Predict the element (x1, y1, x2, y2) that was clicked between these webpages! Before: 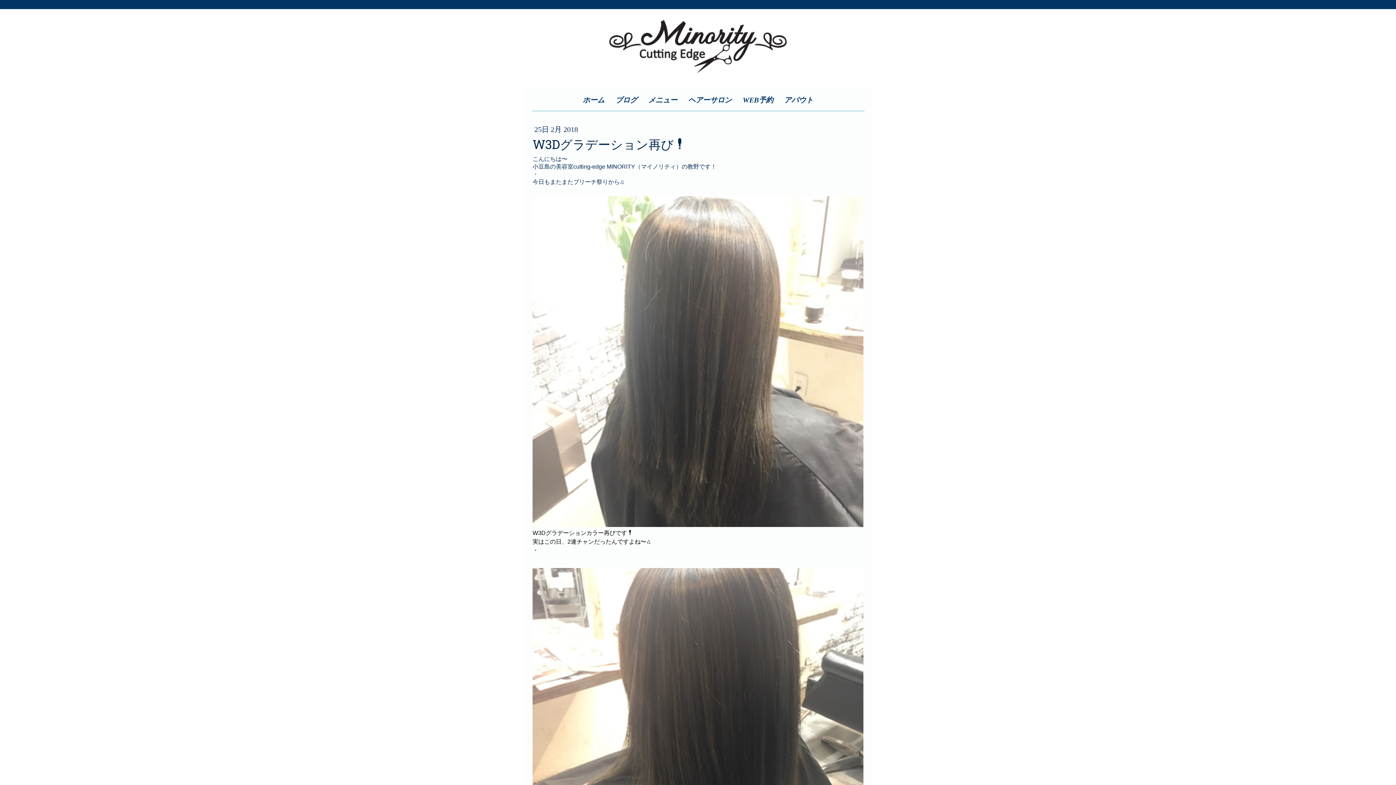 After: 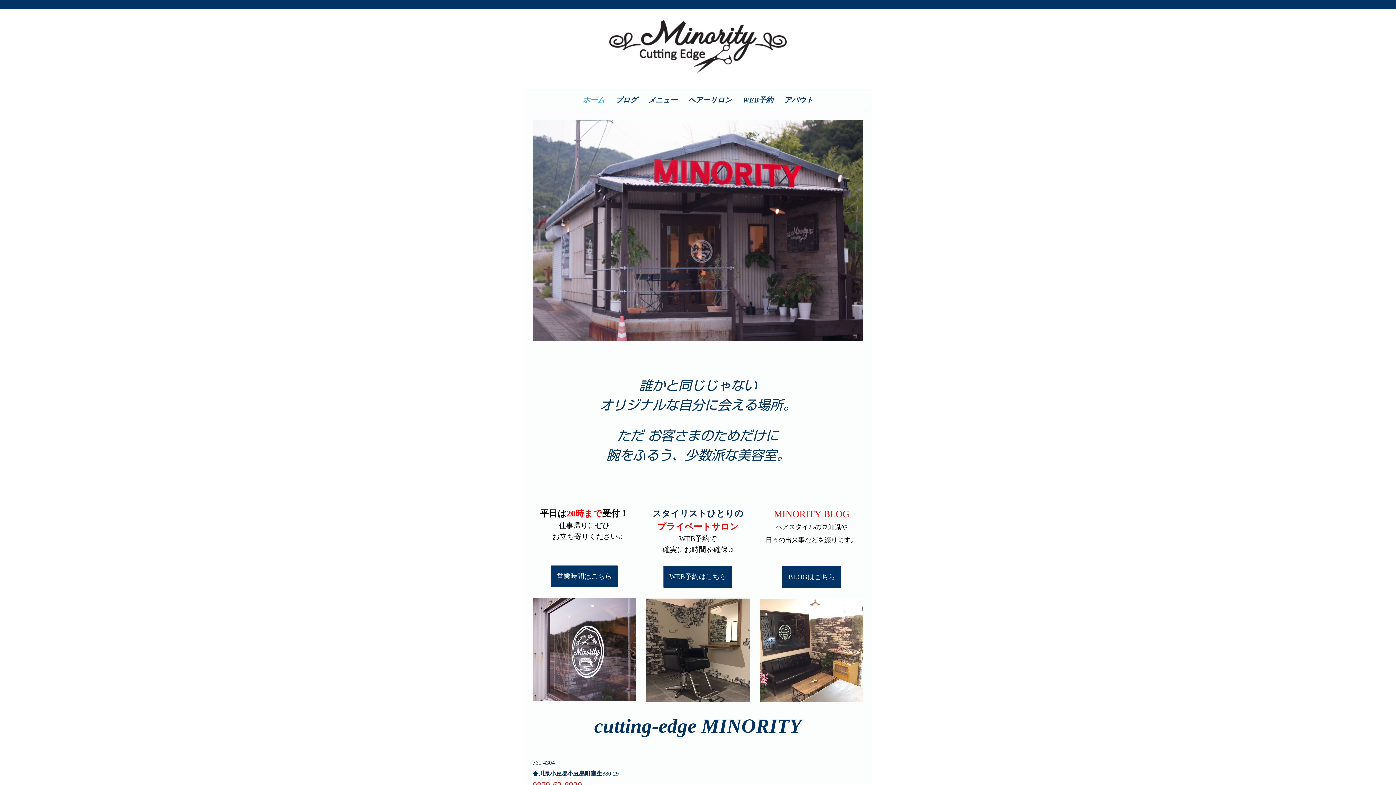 Action: bbox: (577, 89, 610, 110) label: ホーム